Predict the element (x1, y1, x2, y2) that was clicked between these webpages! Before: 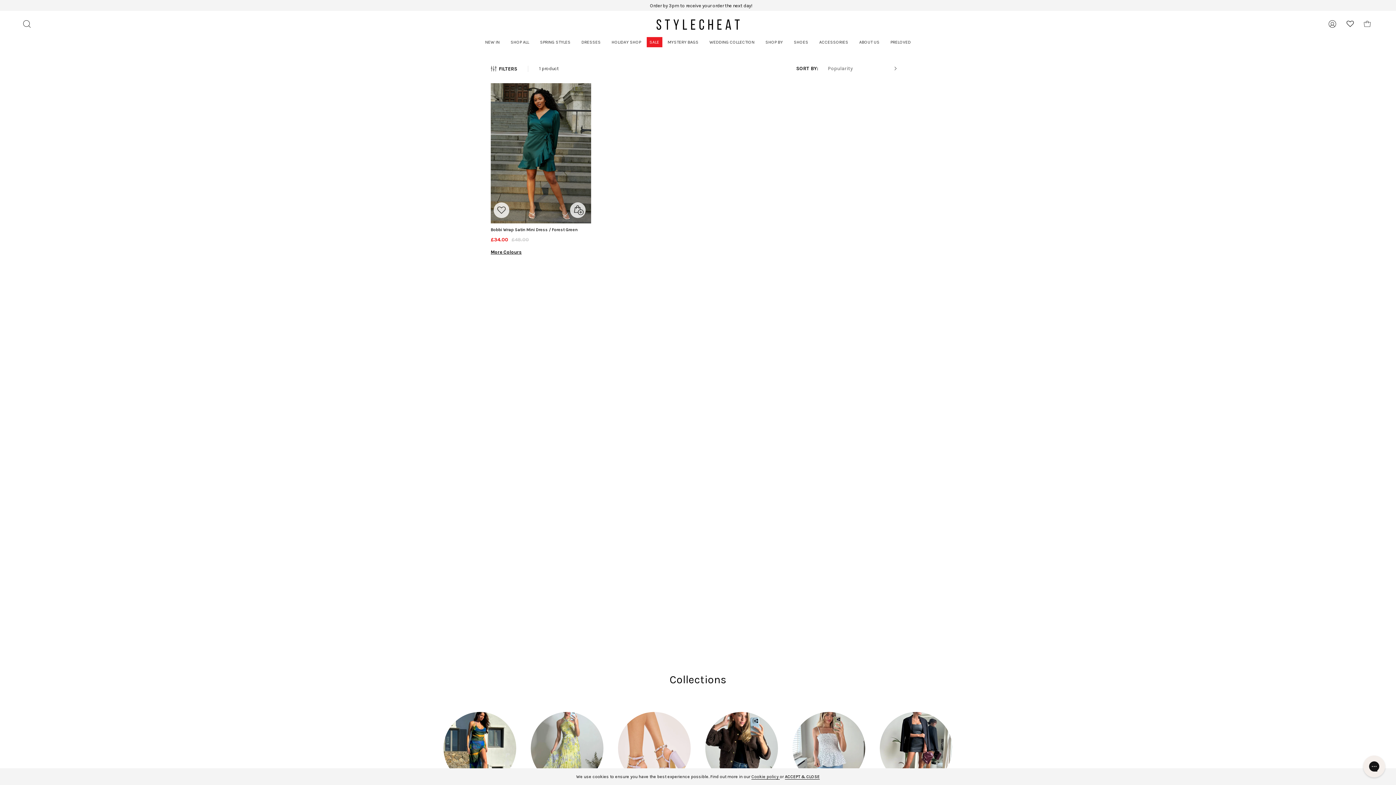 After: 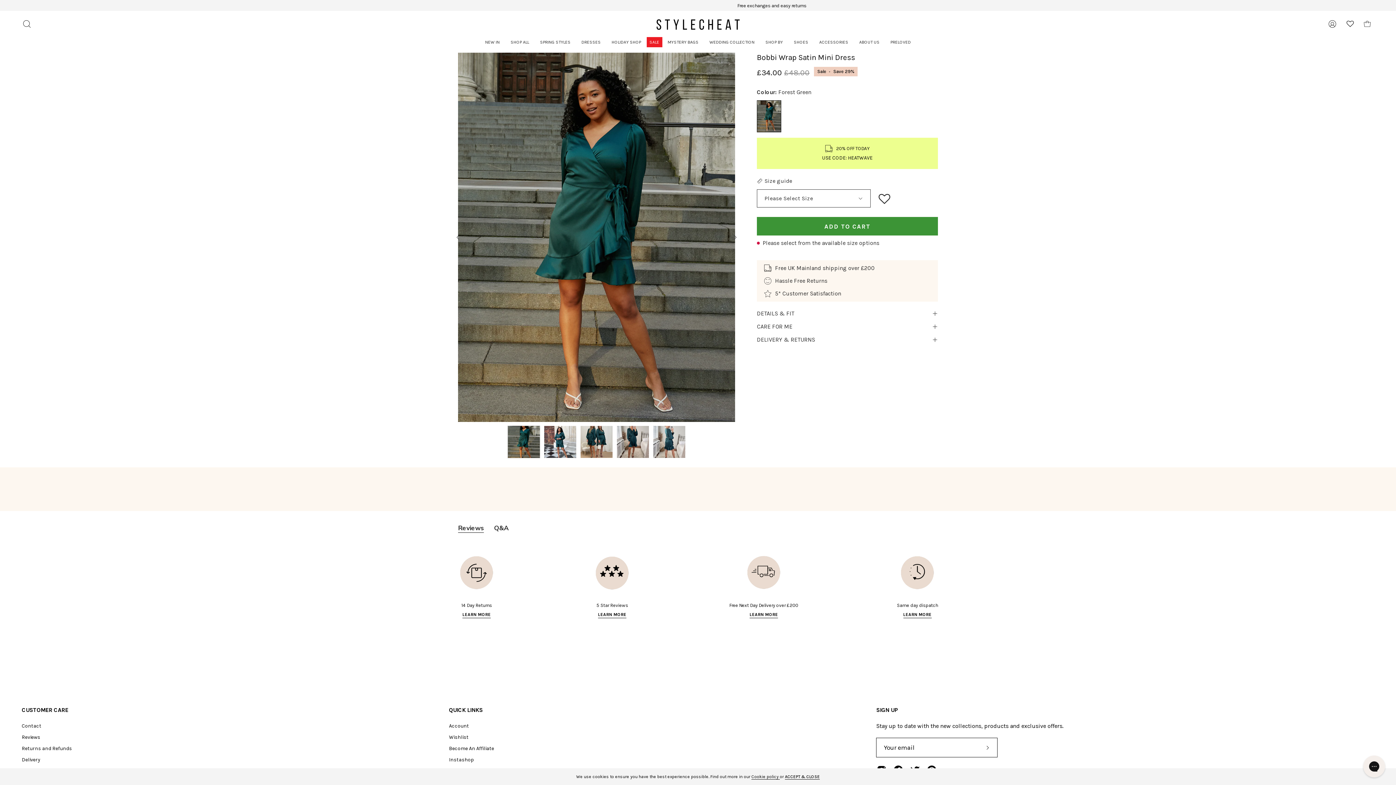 Action: label: Bobbi Wrap Satin Mini Dress / Forest Green bbox: (490, 227, 591, 232)